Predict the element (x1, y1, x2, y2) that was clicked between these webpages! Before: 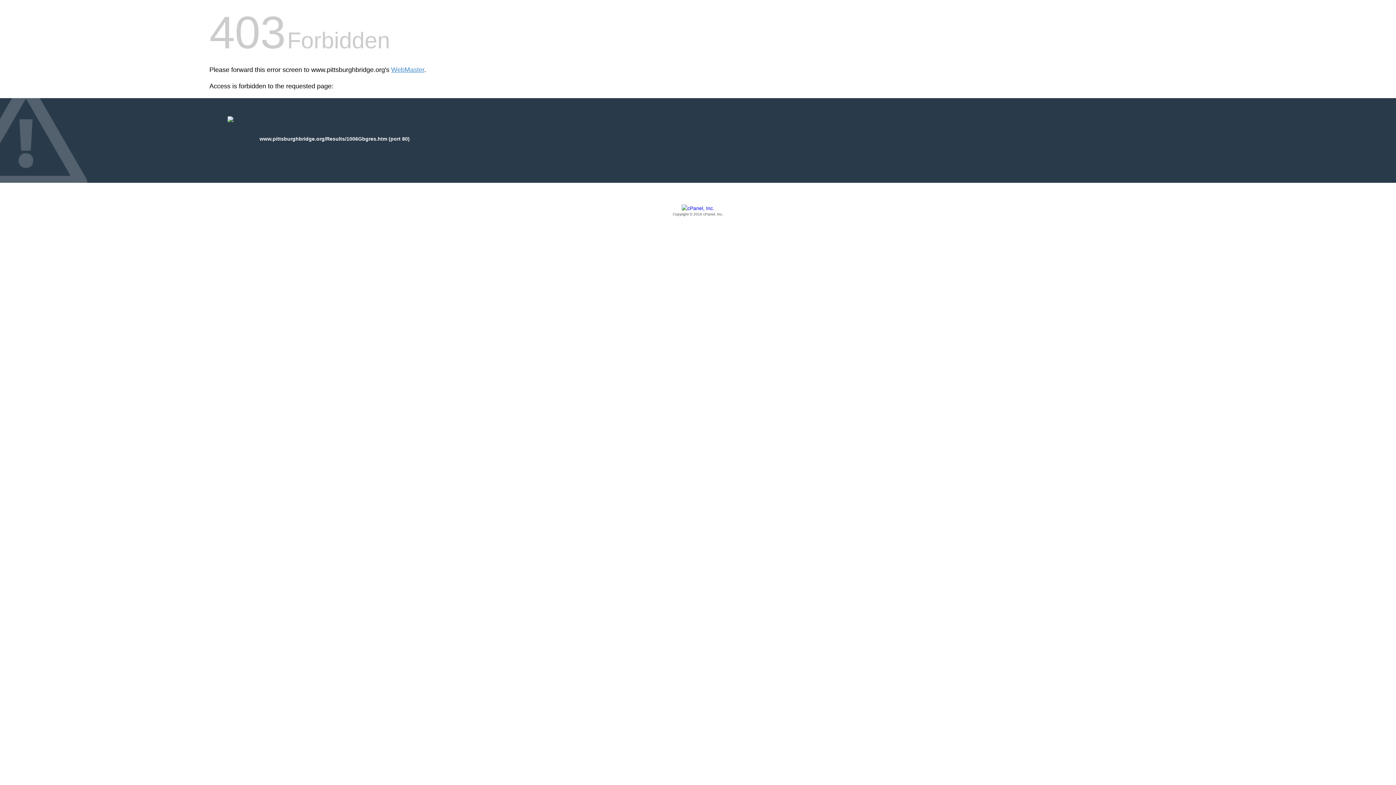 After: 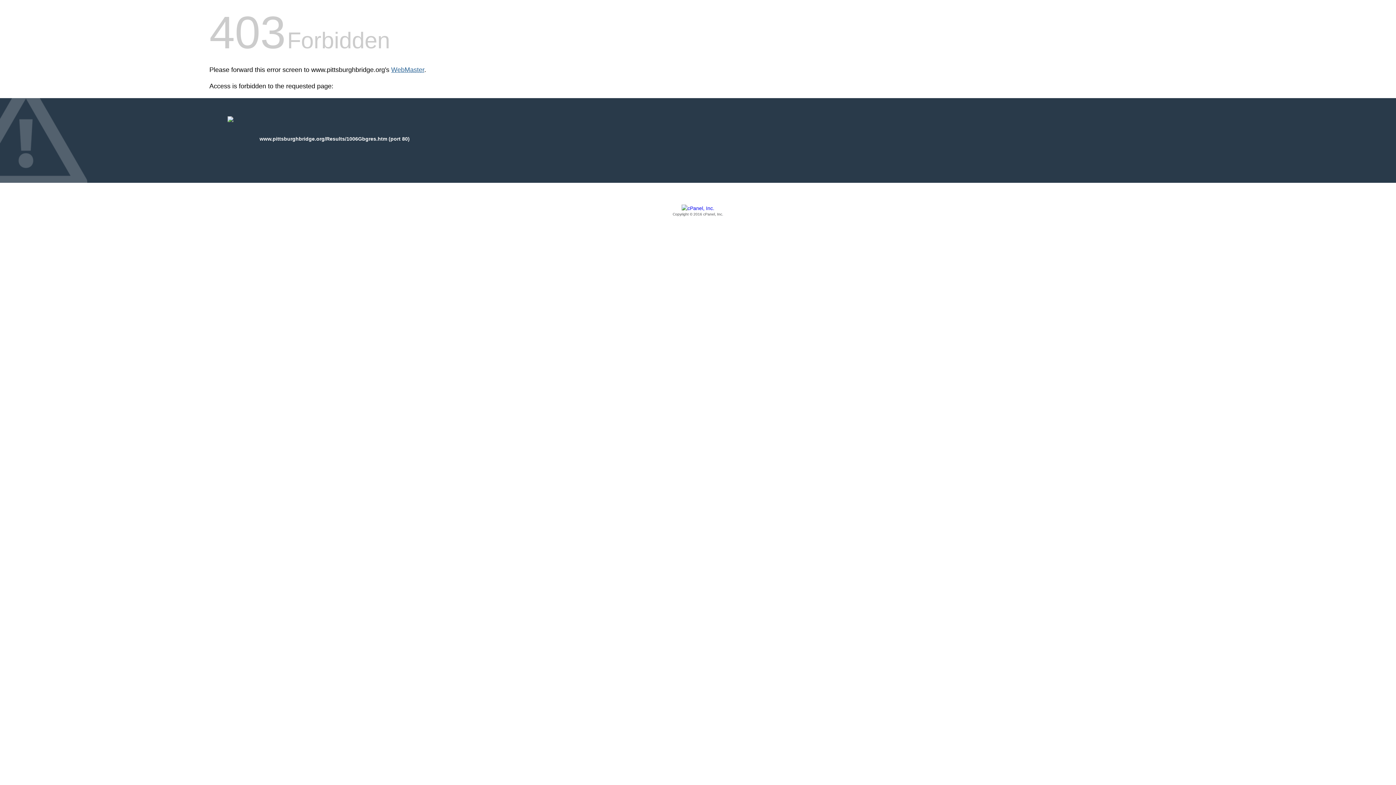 Action: bbox: (391, 66, 424, 73) label: WebMaster